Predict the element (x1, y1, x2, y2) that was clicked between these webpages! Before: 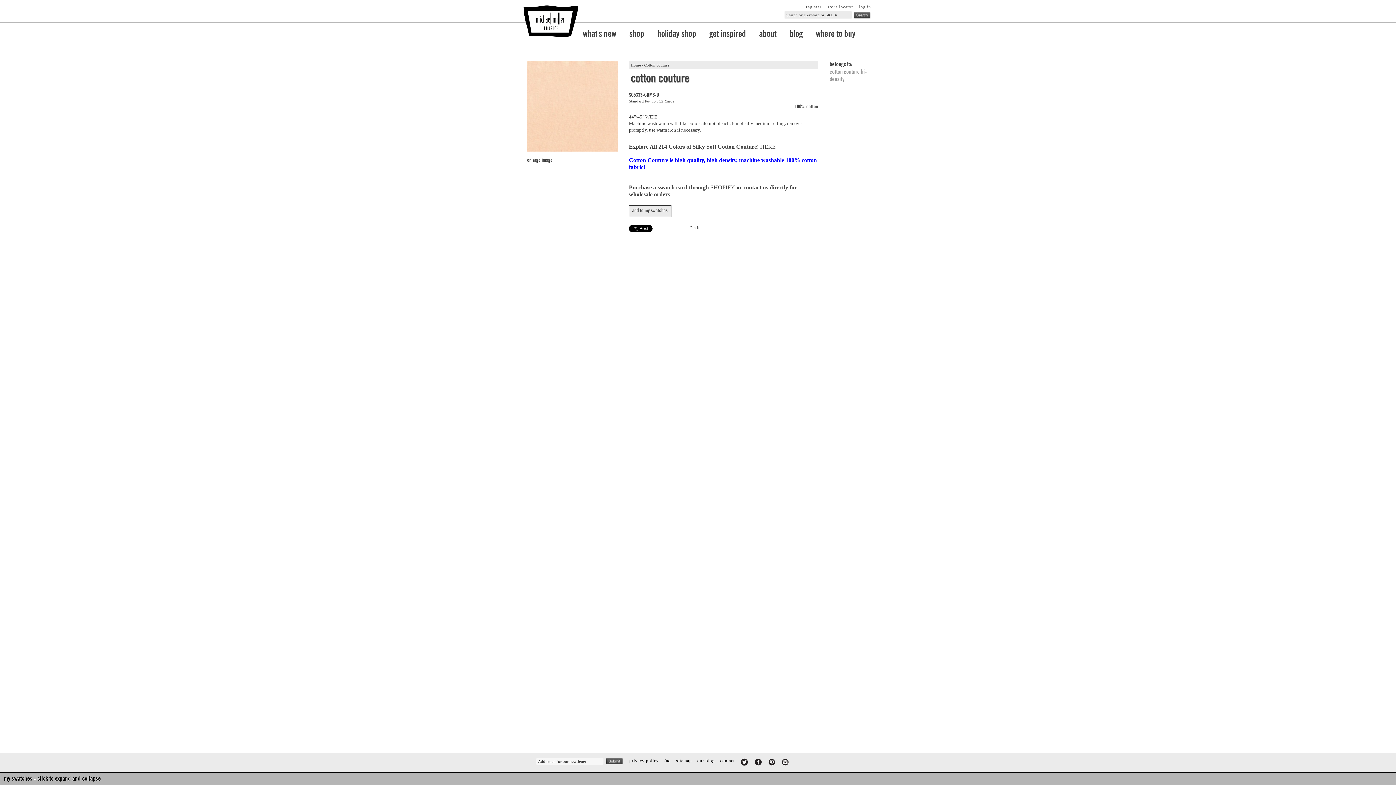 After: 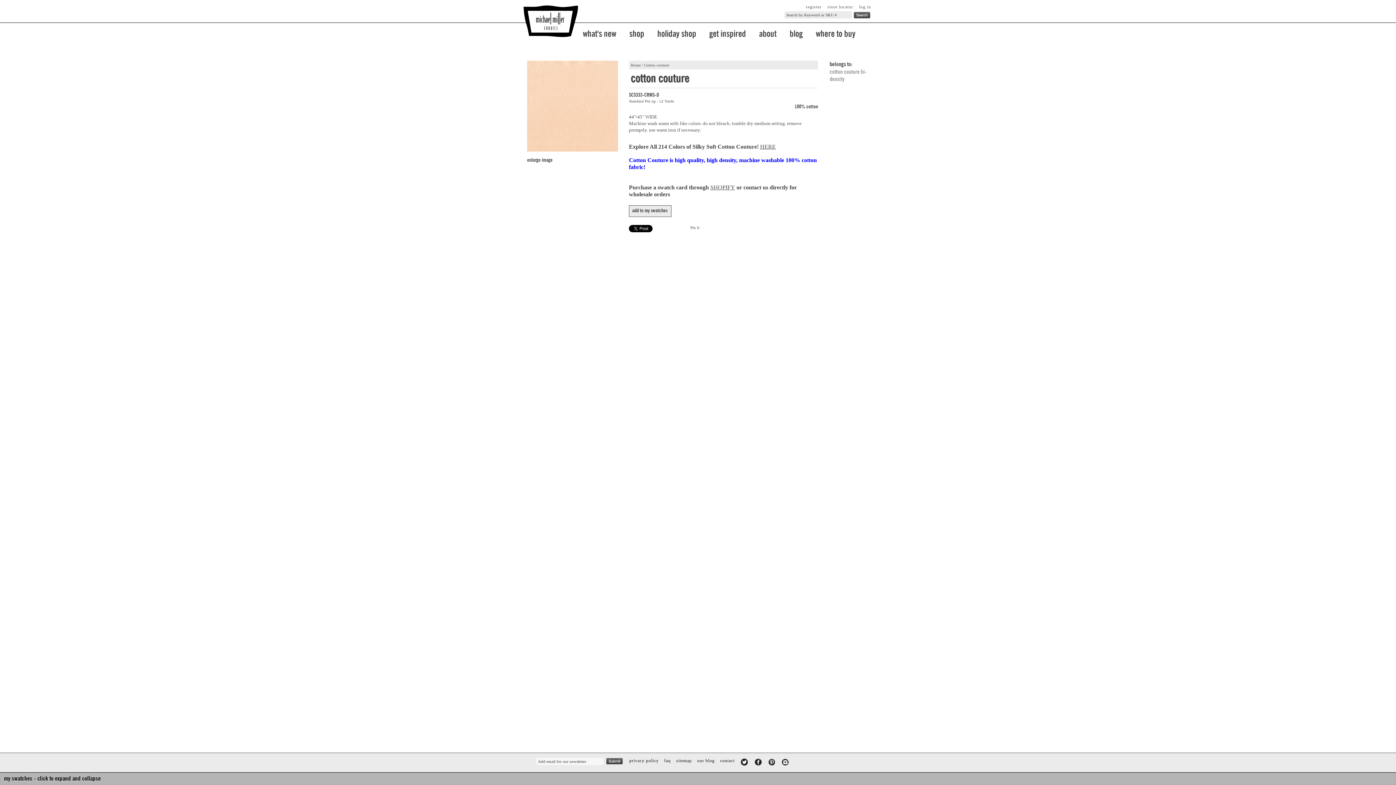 Action: bbox: (710, 185, 735, 190) label: SHOPIFY